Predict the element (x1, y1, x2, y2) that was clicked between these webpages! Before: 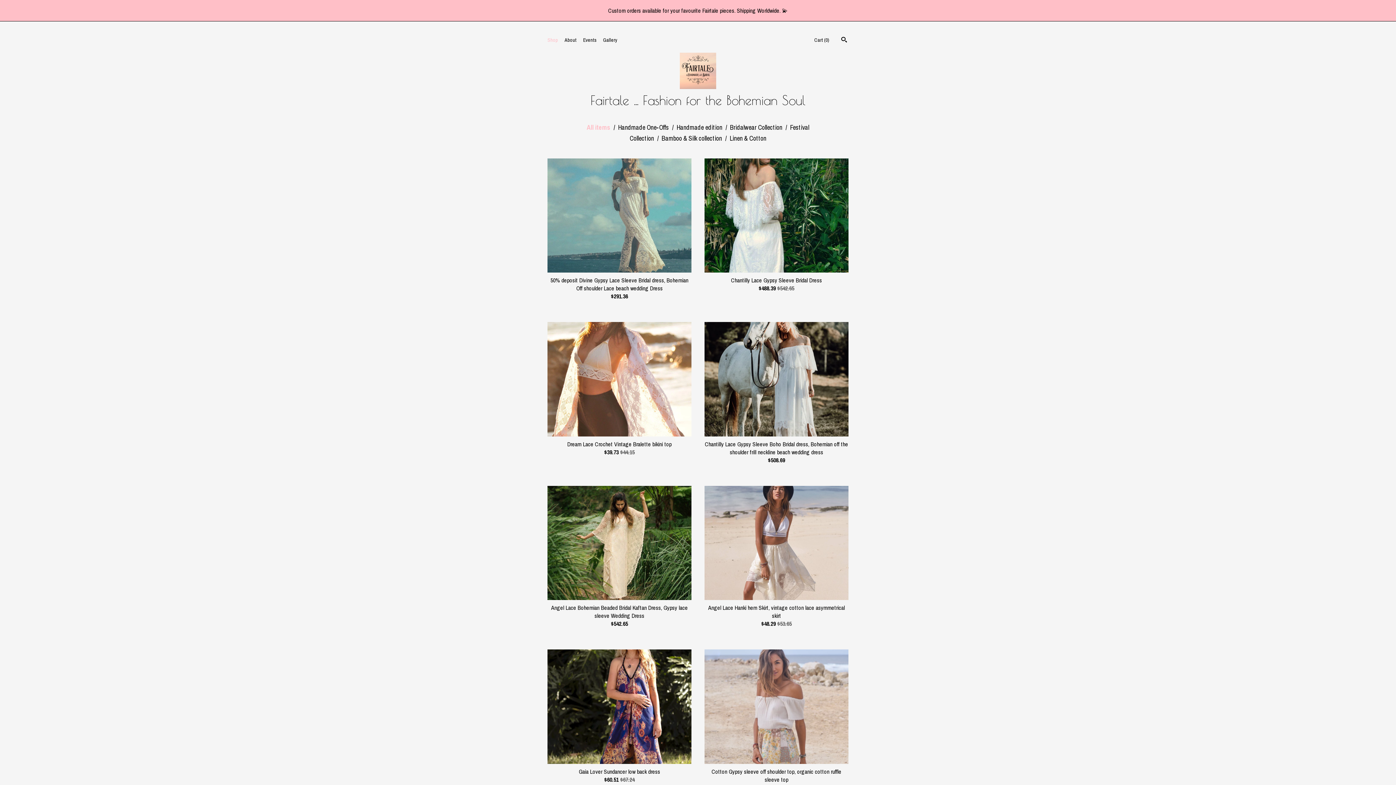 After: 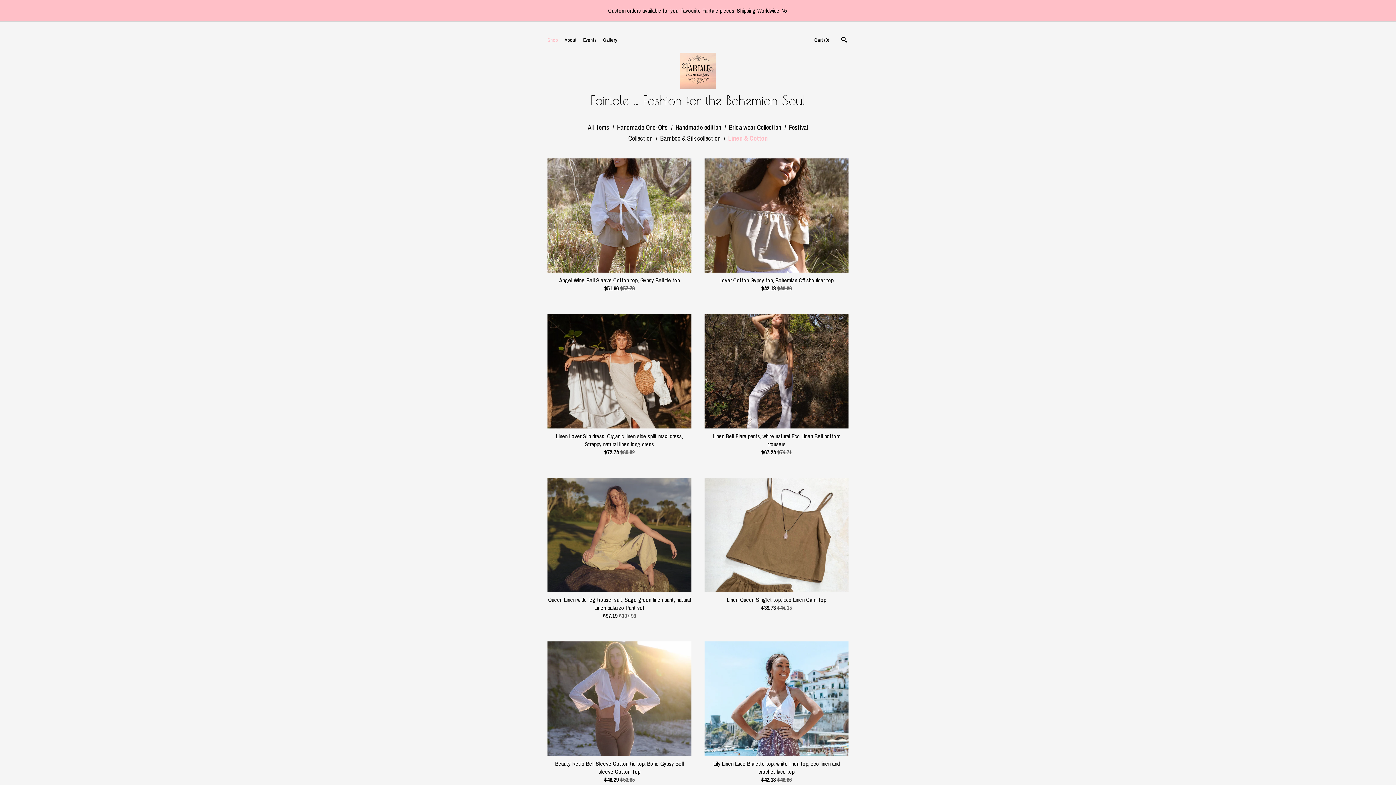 Action: label: Linen & Cotton bbox: (729, 133, 766, 142)